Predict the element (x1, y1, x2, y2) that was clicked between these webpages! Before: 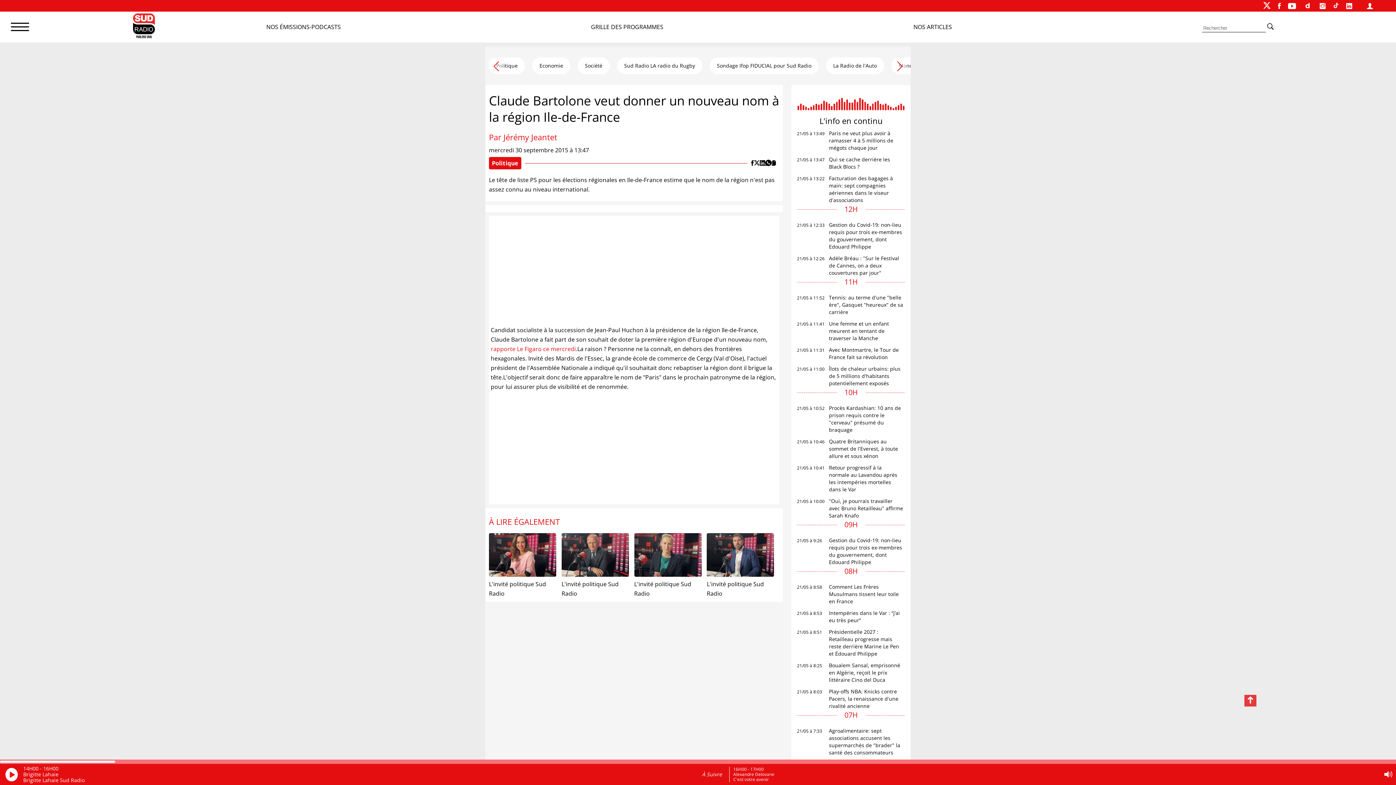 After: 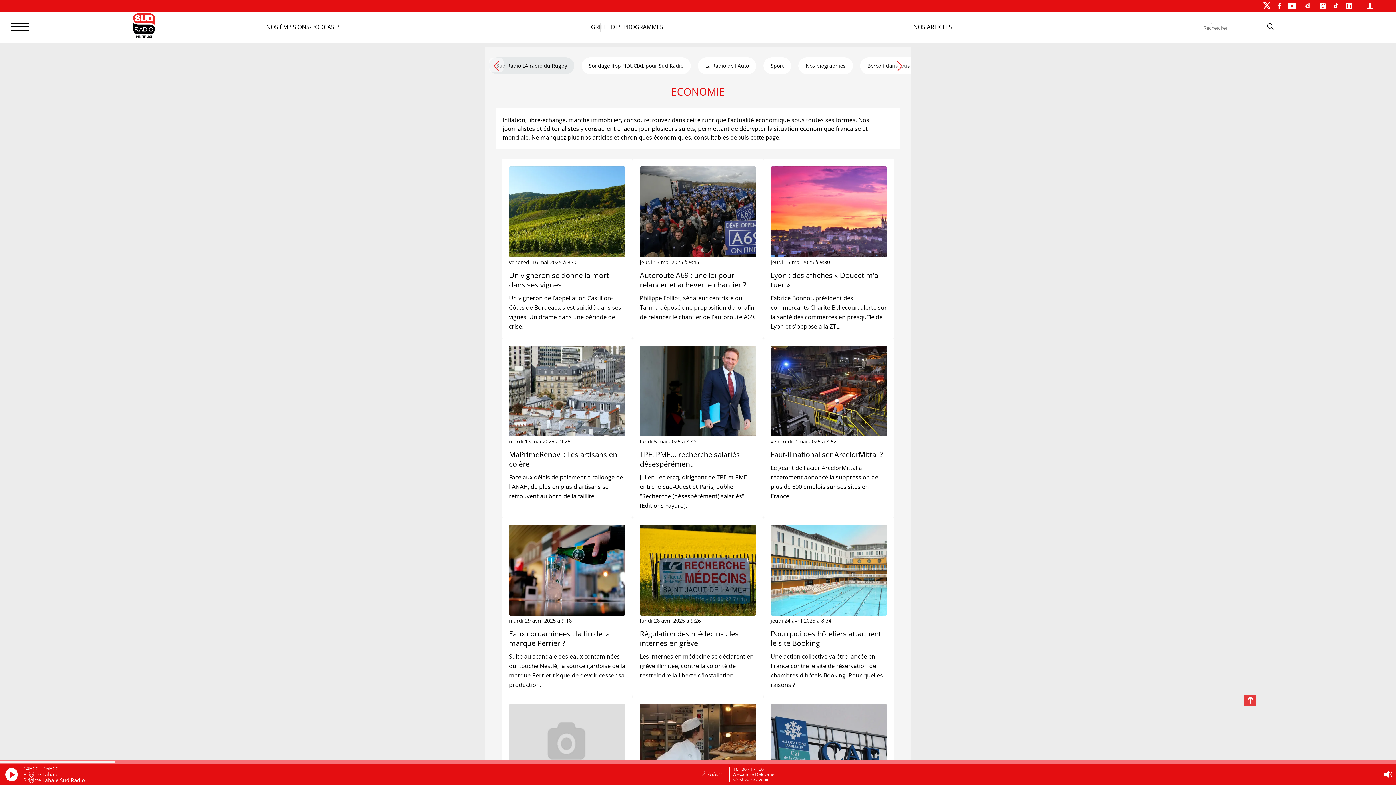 Action: bbox: (532, 57, 570, 74) label: Economie